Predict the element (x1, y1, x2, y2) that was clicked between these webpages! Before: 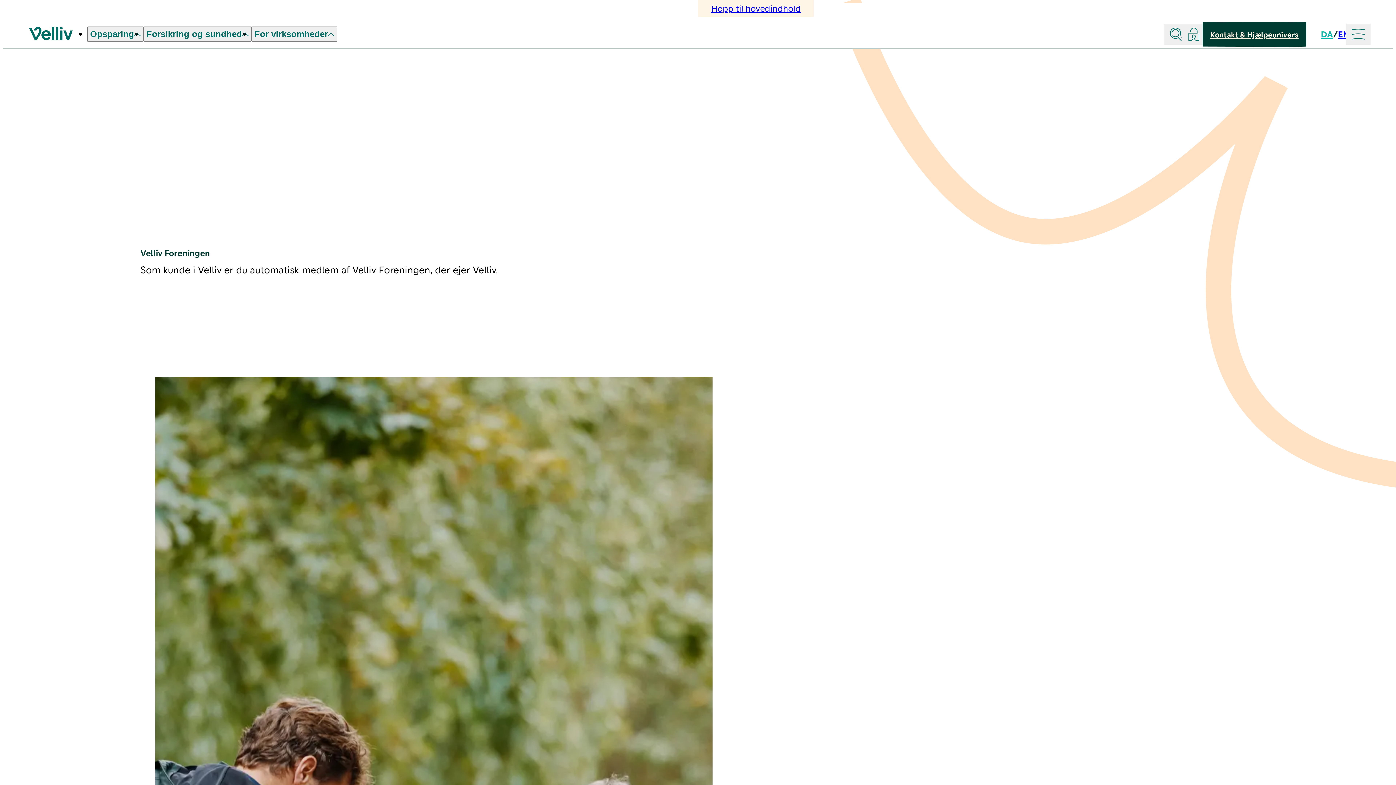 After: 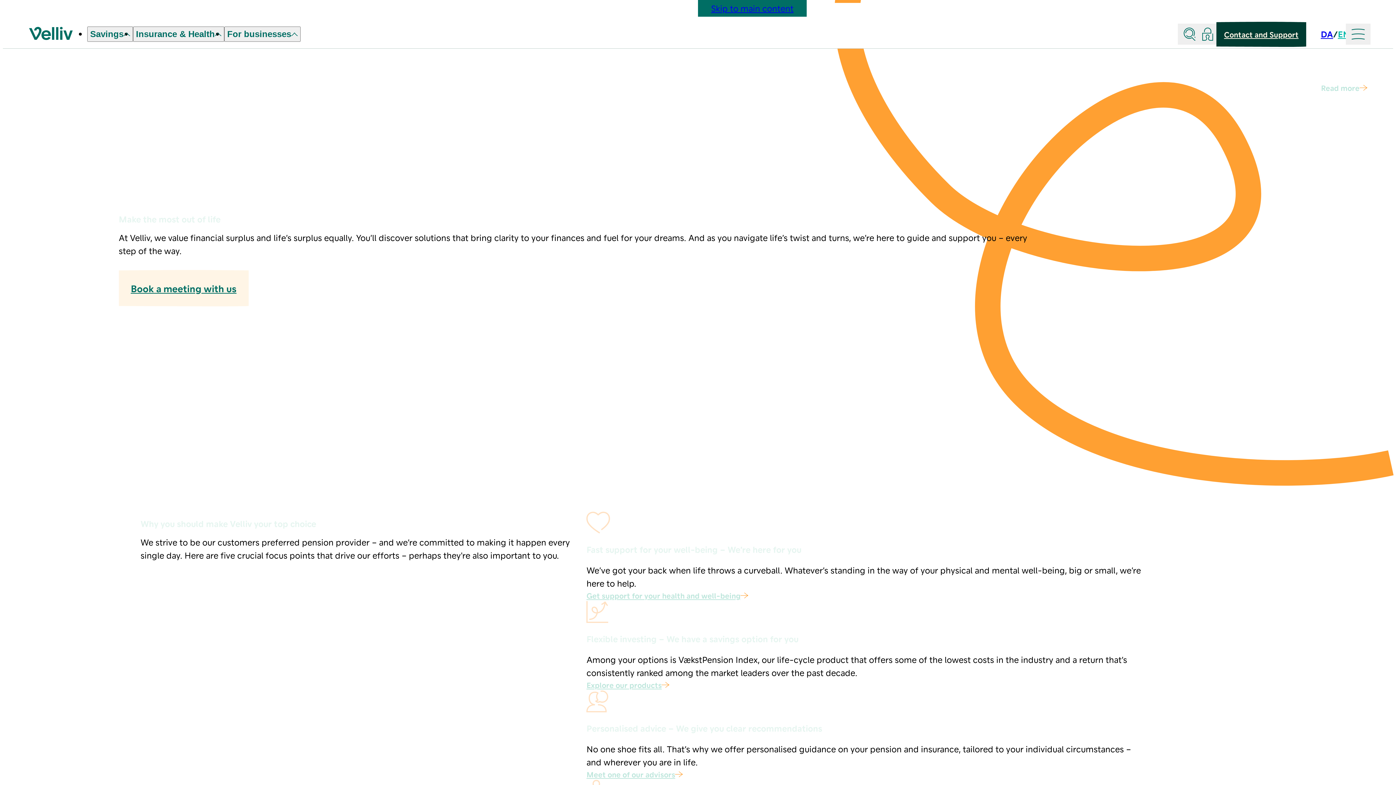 Action: bbox: (1338, 27, 1349, 40) label: en